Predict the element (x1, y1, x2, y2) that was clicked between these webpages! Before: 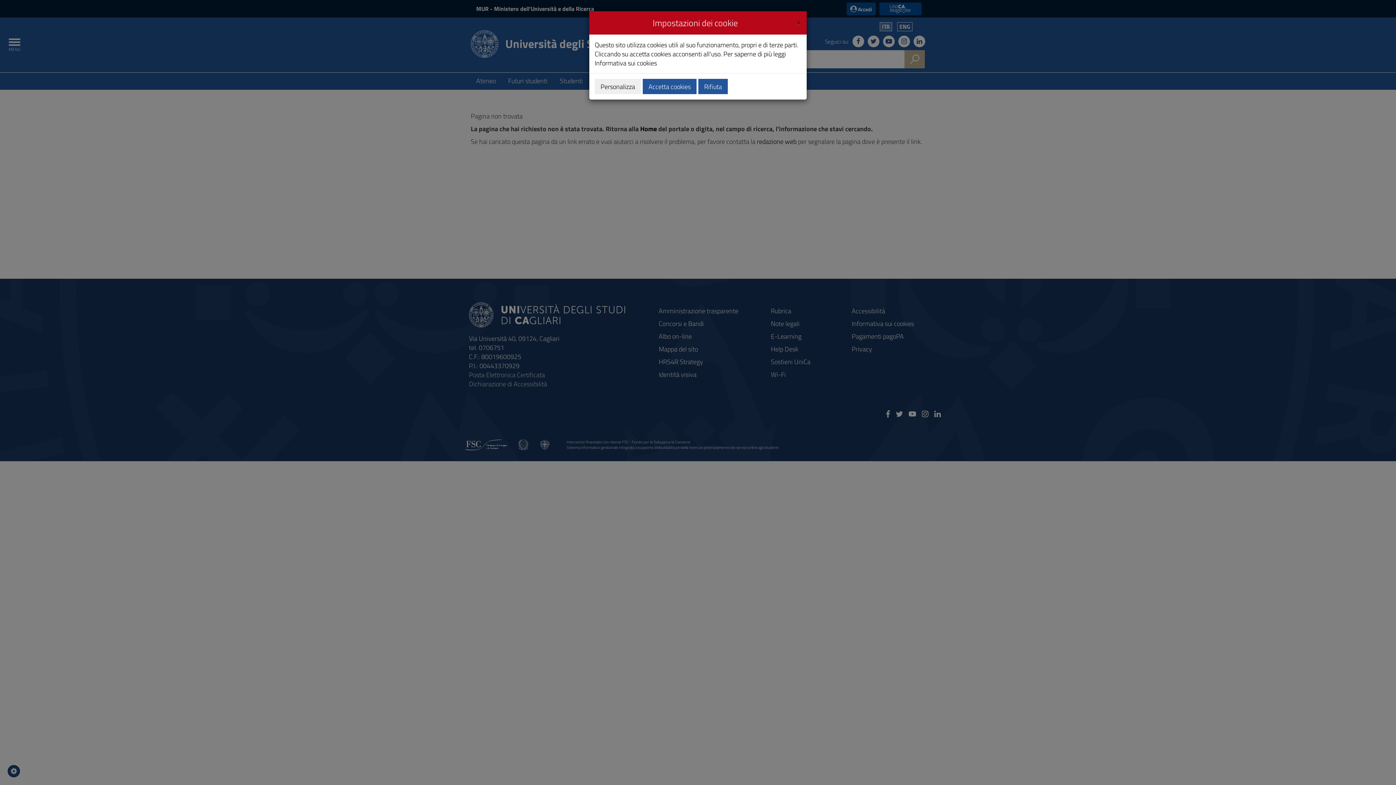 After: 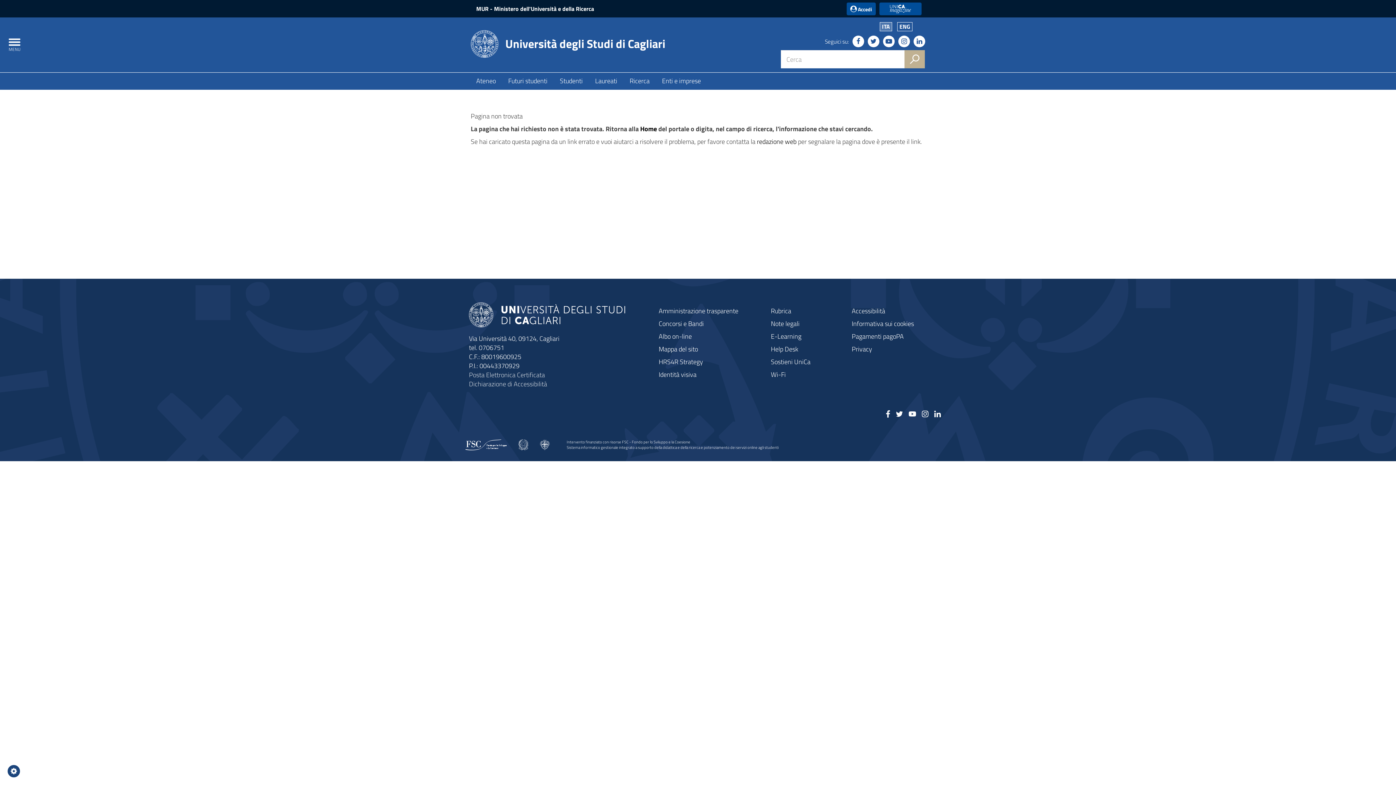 Action: bbox: (796, 16, 801, 26) label: Close